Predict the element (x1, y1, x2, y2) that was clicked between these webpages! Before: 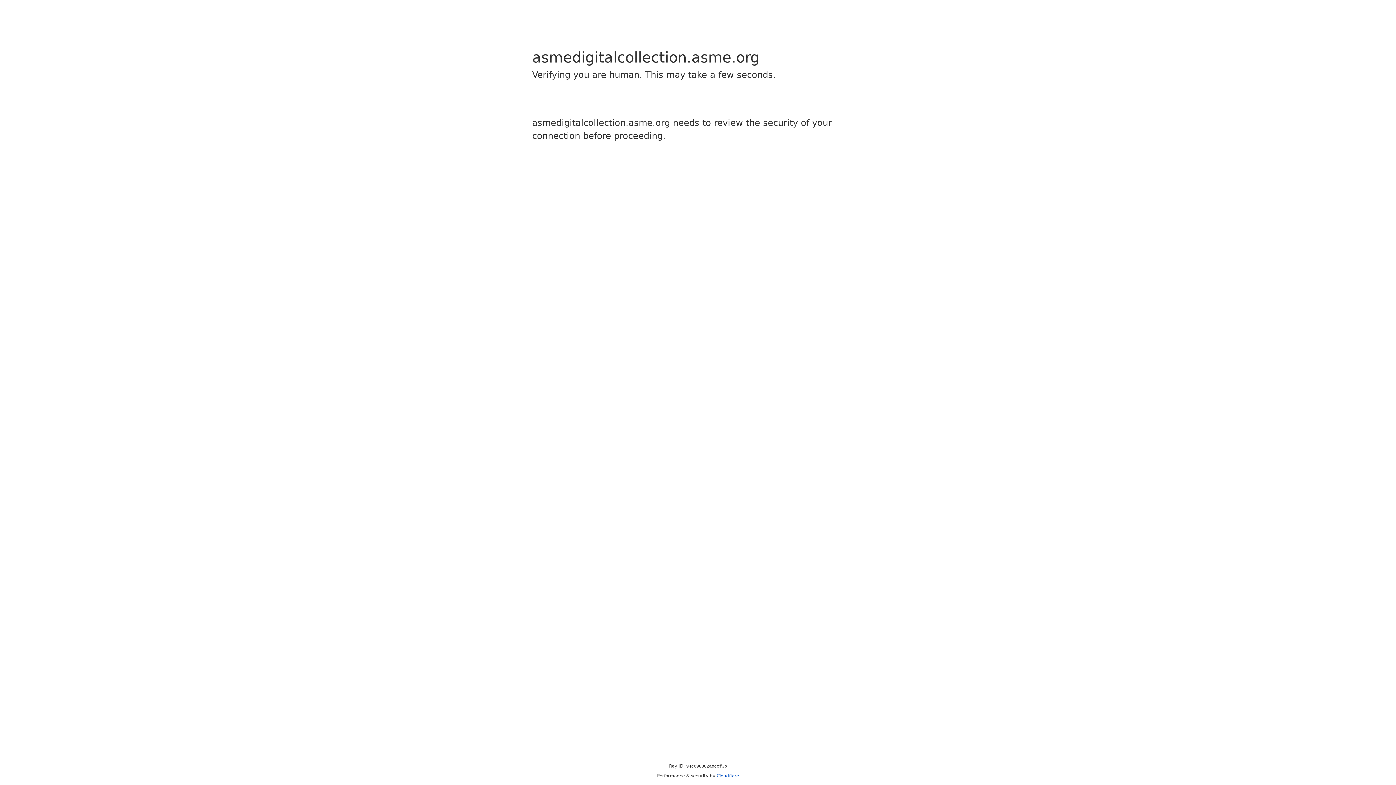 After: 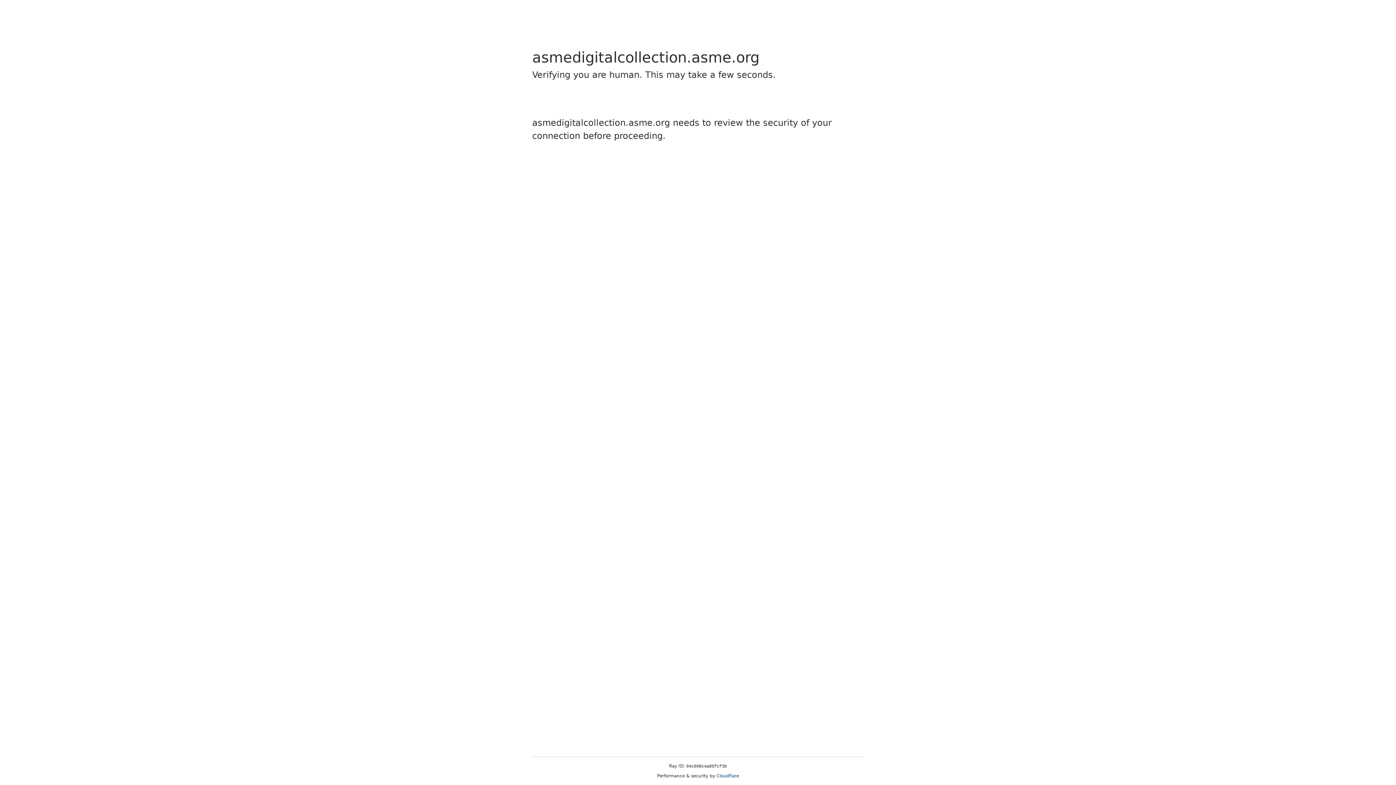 Action: label: Cloudflare bbox: (716, 773, 739, 778)